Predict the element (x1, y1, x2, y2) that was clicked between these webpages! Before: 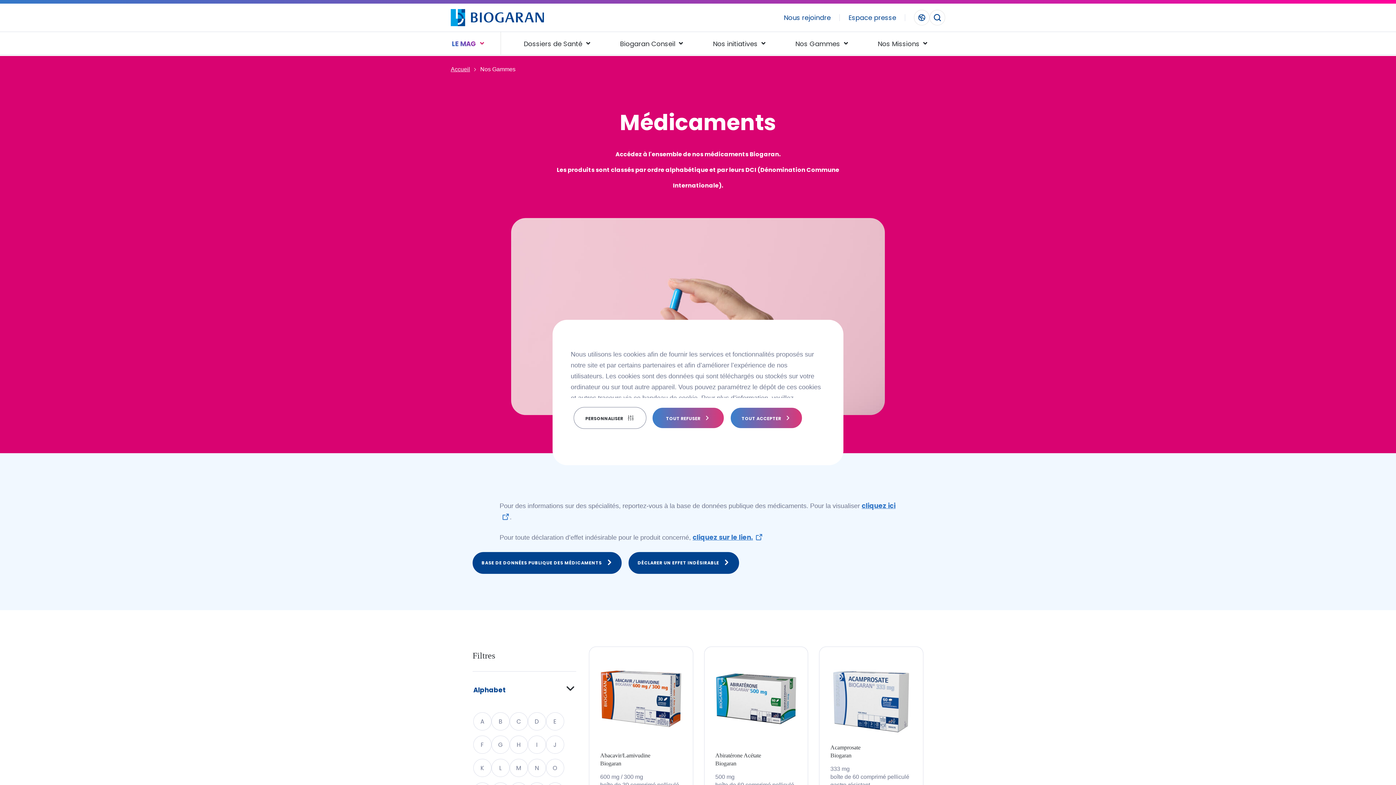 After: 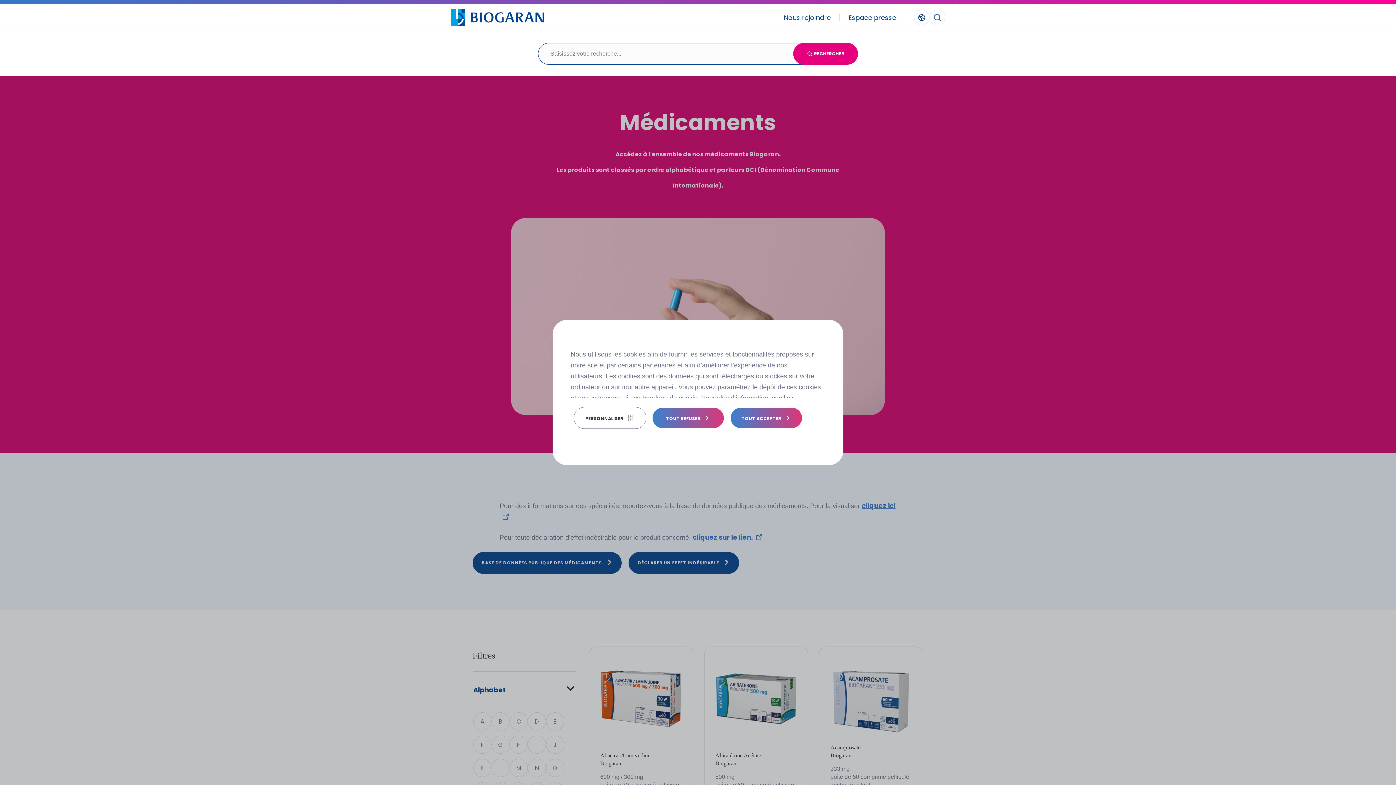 Action: label: Ouvrir la recherche bbox: (929, 9, 945, 25)